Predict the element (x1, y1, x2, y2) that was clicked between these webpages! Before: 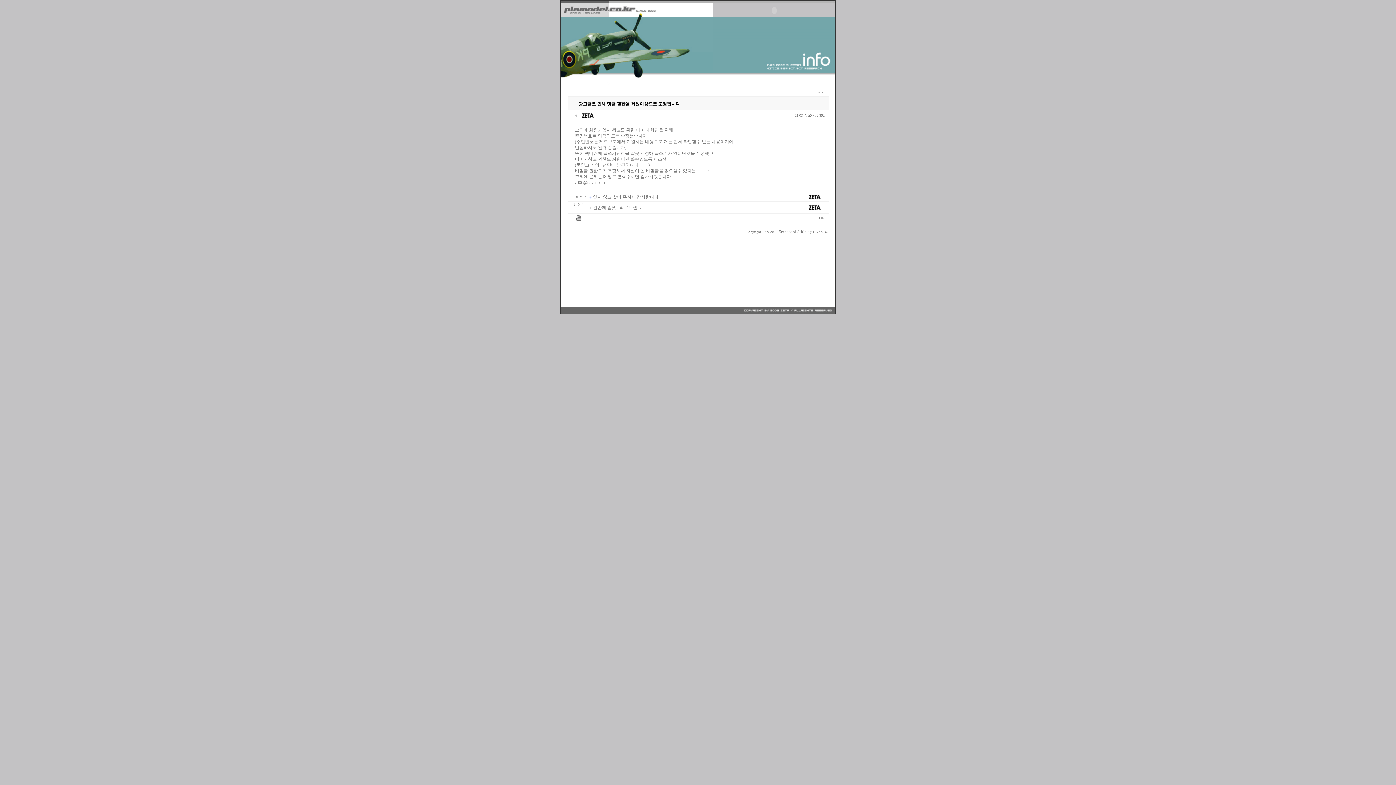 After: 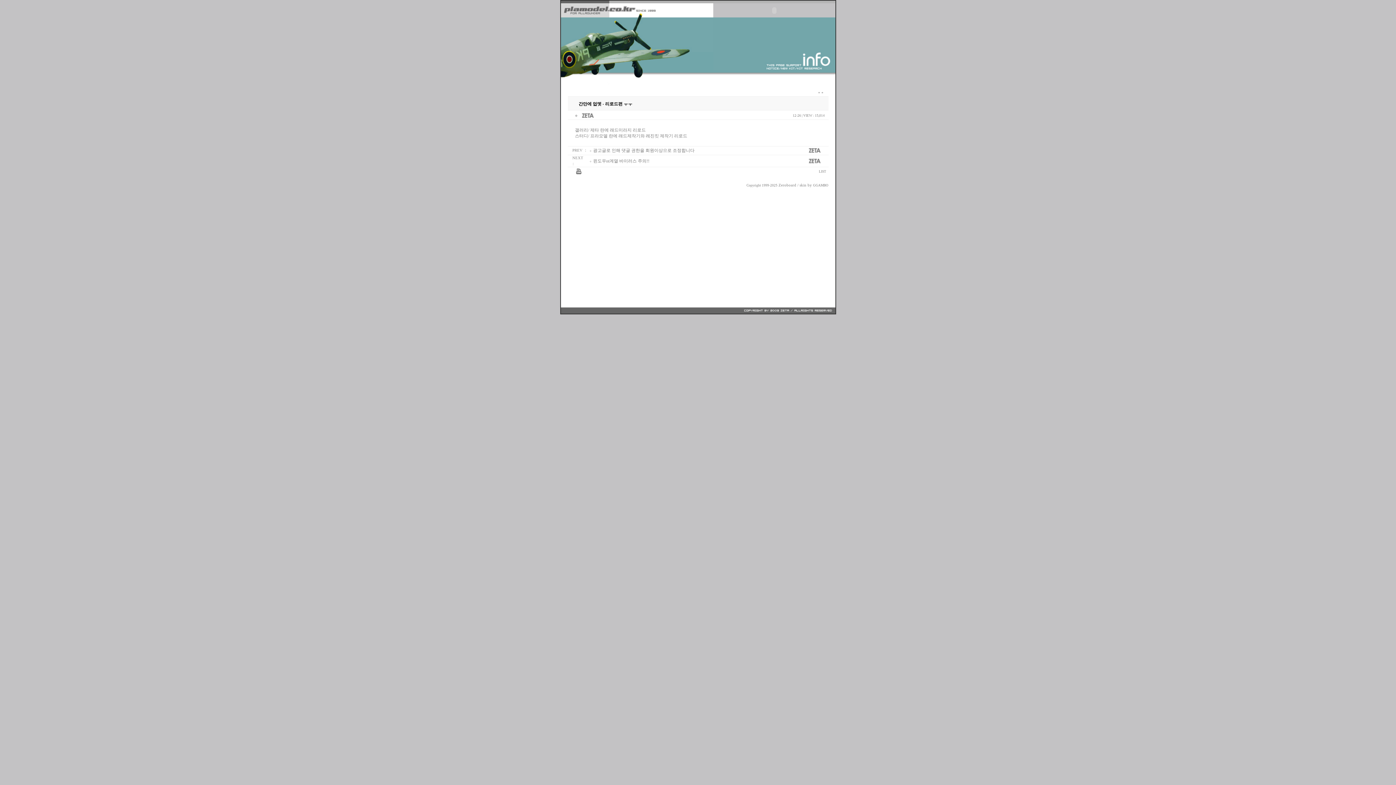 Action: label: 간만에 업뎃 - 리로드편 ㅜㅜ bbox: (593, 205, 647, 210)